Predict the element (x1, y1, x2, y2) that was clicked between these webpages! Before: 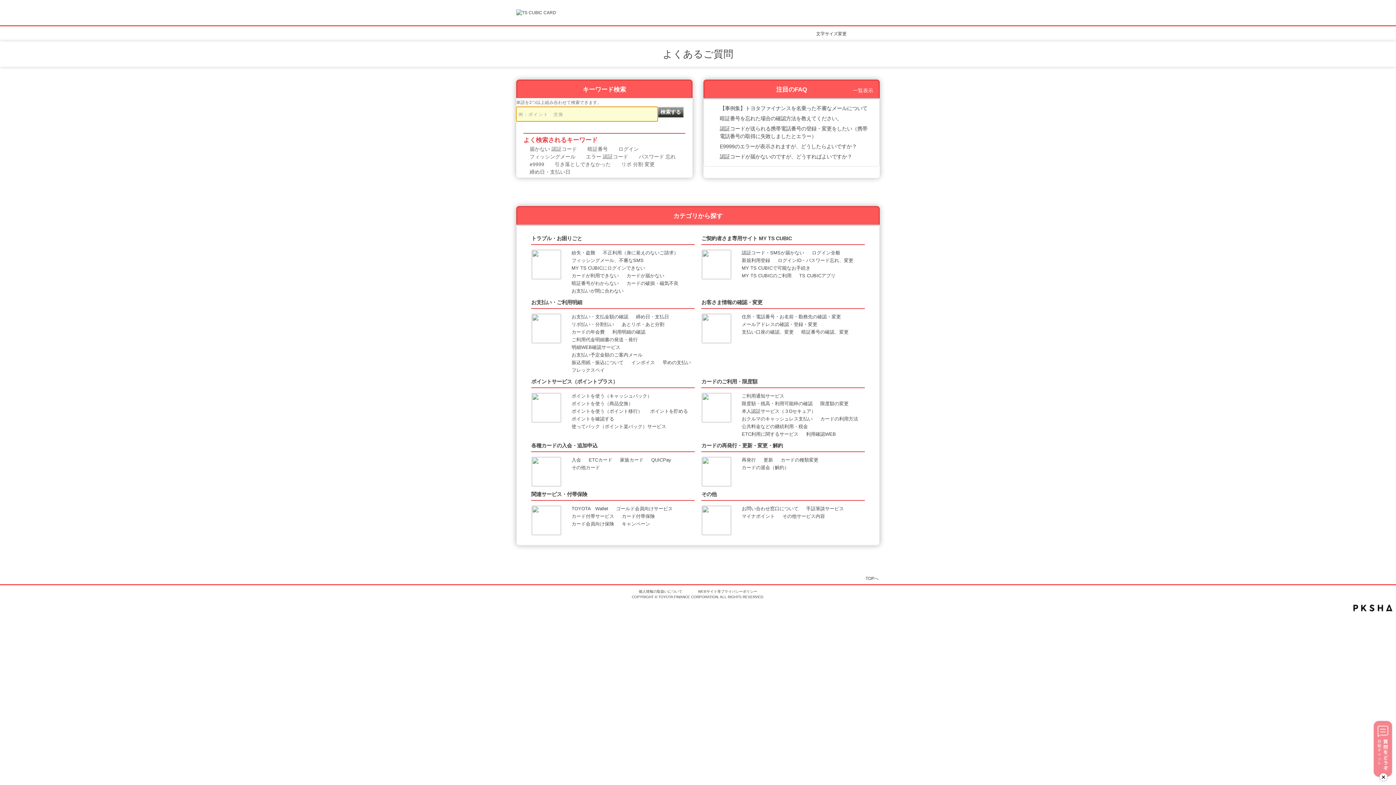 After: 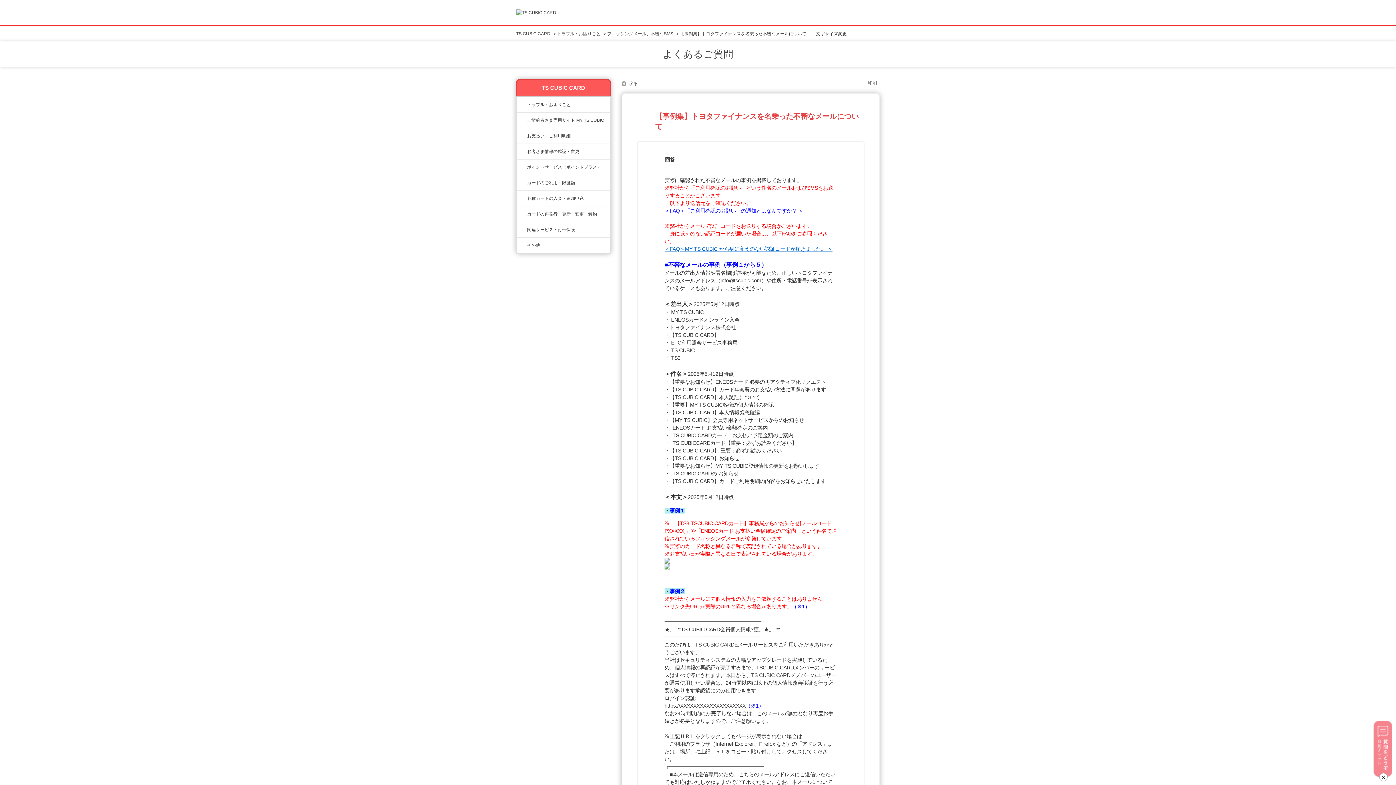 Action: label: 【事例集】トヨタファイナンスを名乗った不審なメールについて bbox: (720, 105, 867, 111)